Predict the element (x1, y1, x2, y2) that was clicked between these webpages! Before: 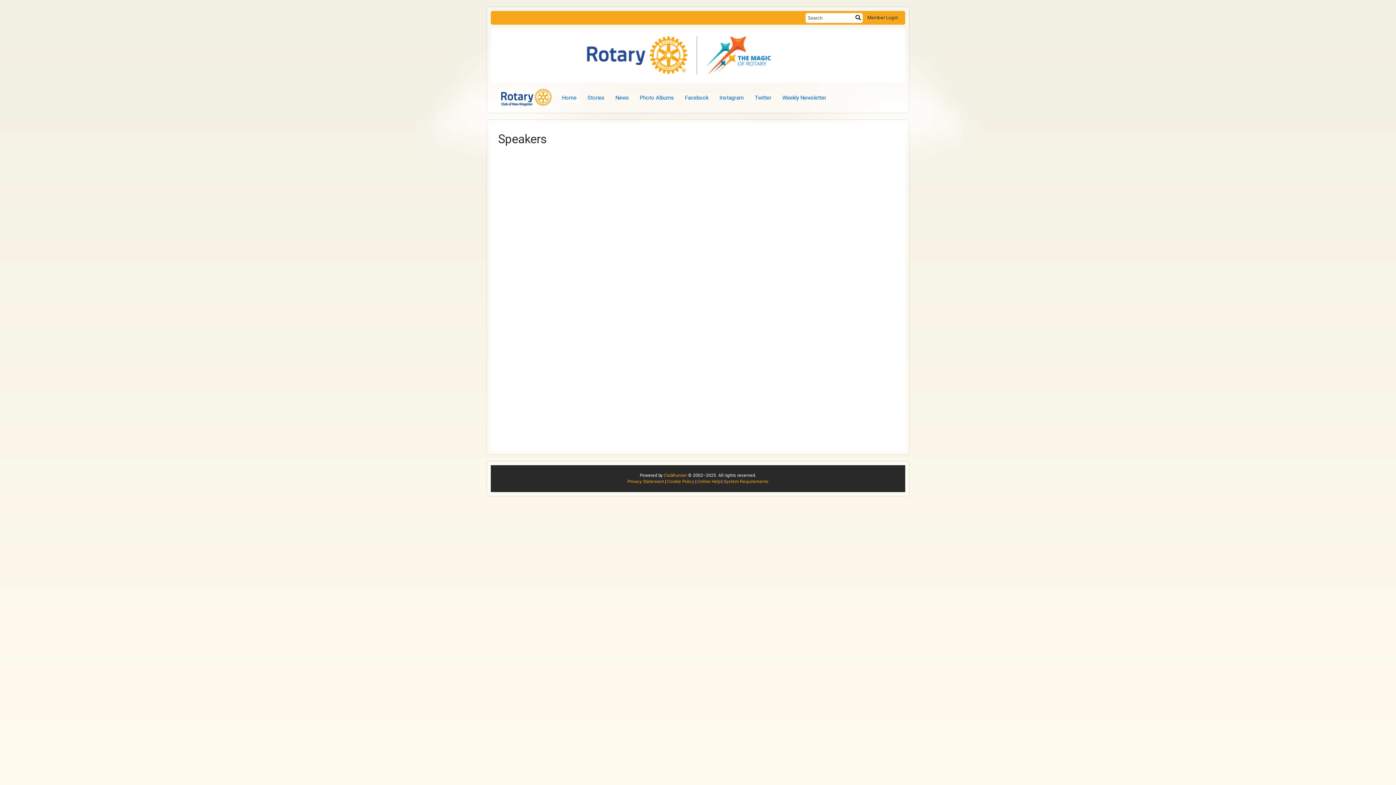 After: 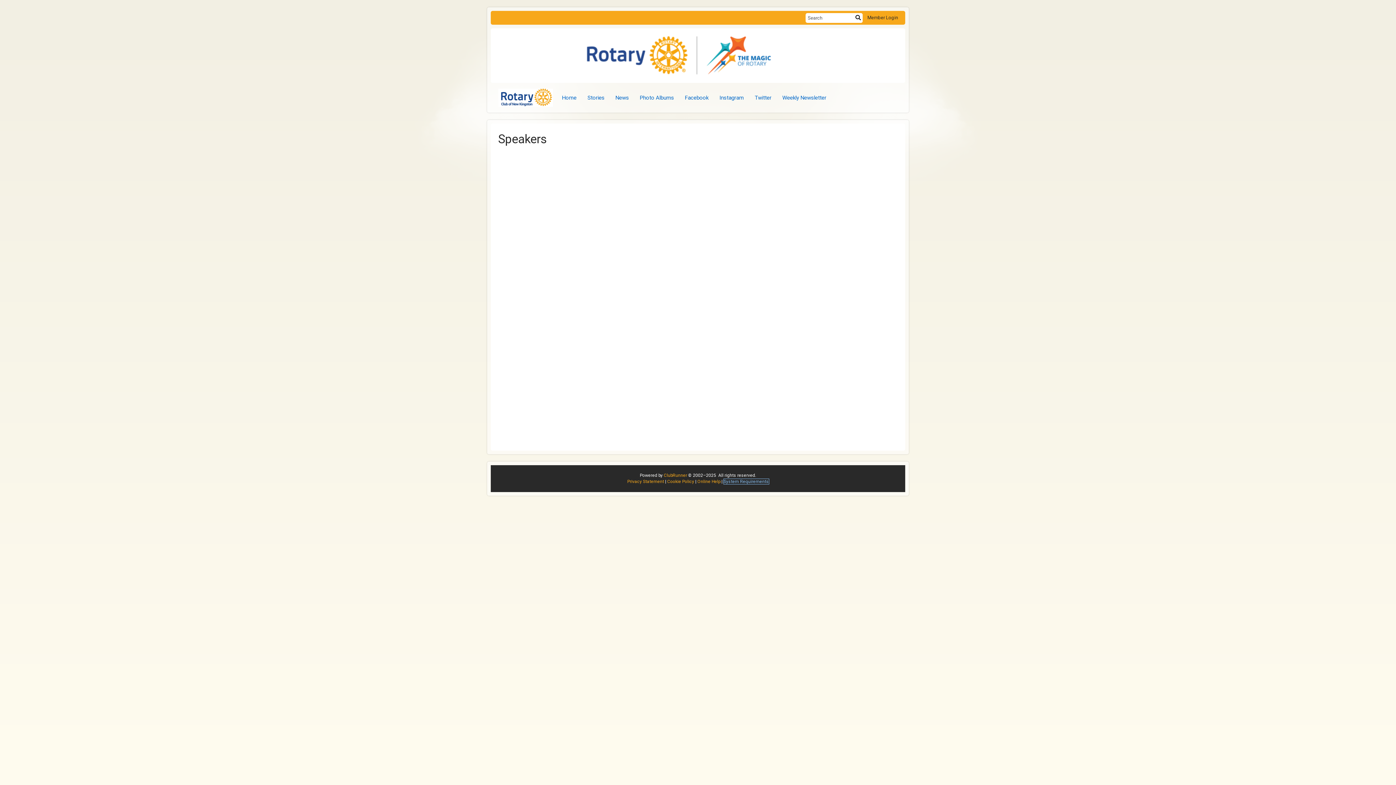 Action: bbox: (723, 479, 768, 484) label: System Requirements